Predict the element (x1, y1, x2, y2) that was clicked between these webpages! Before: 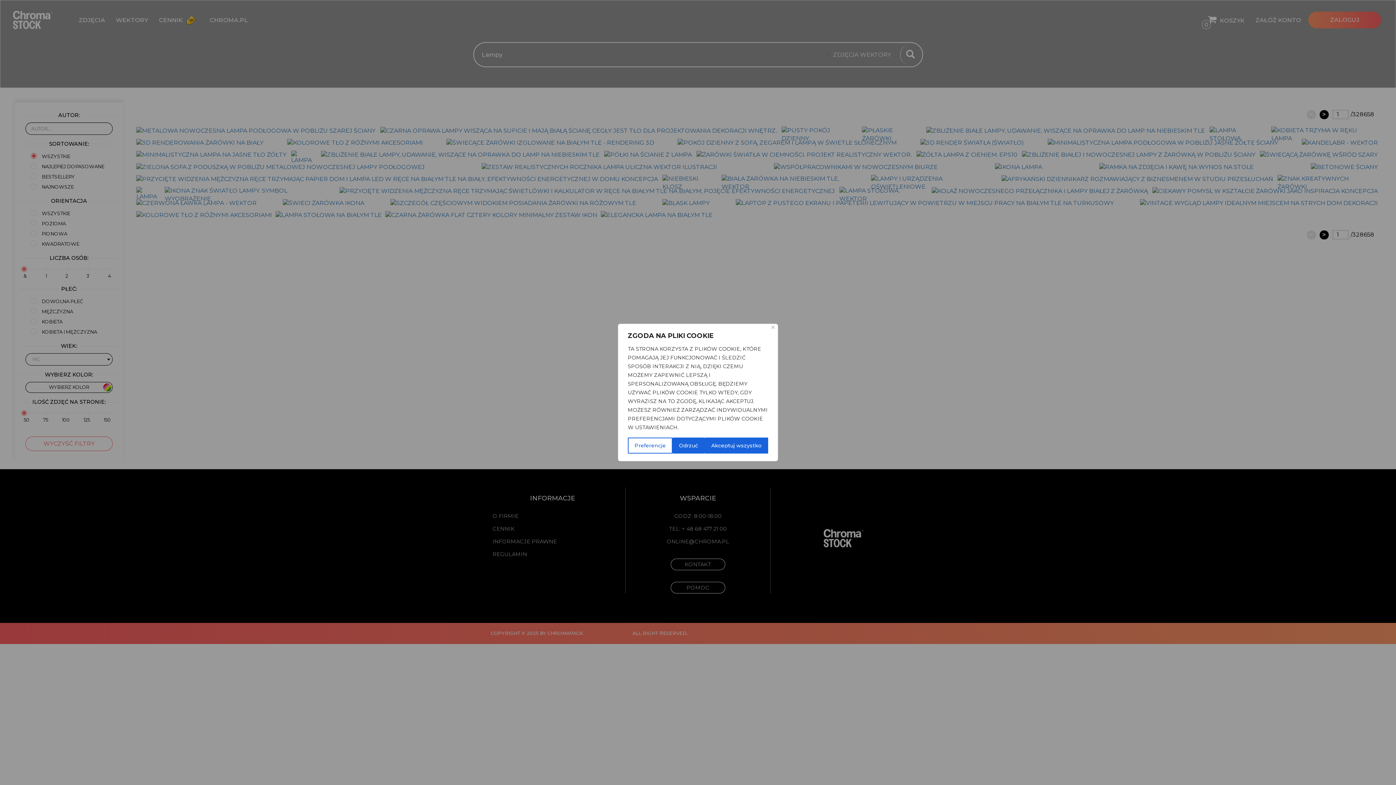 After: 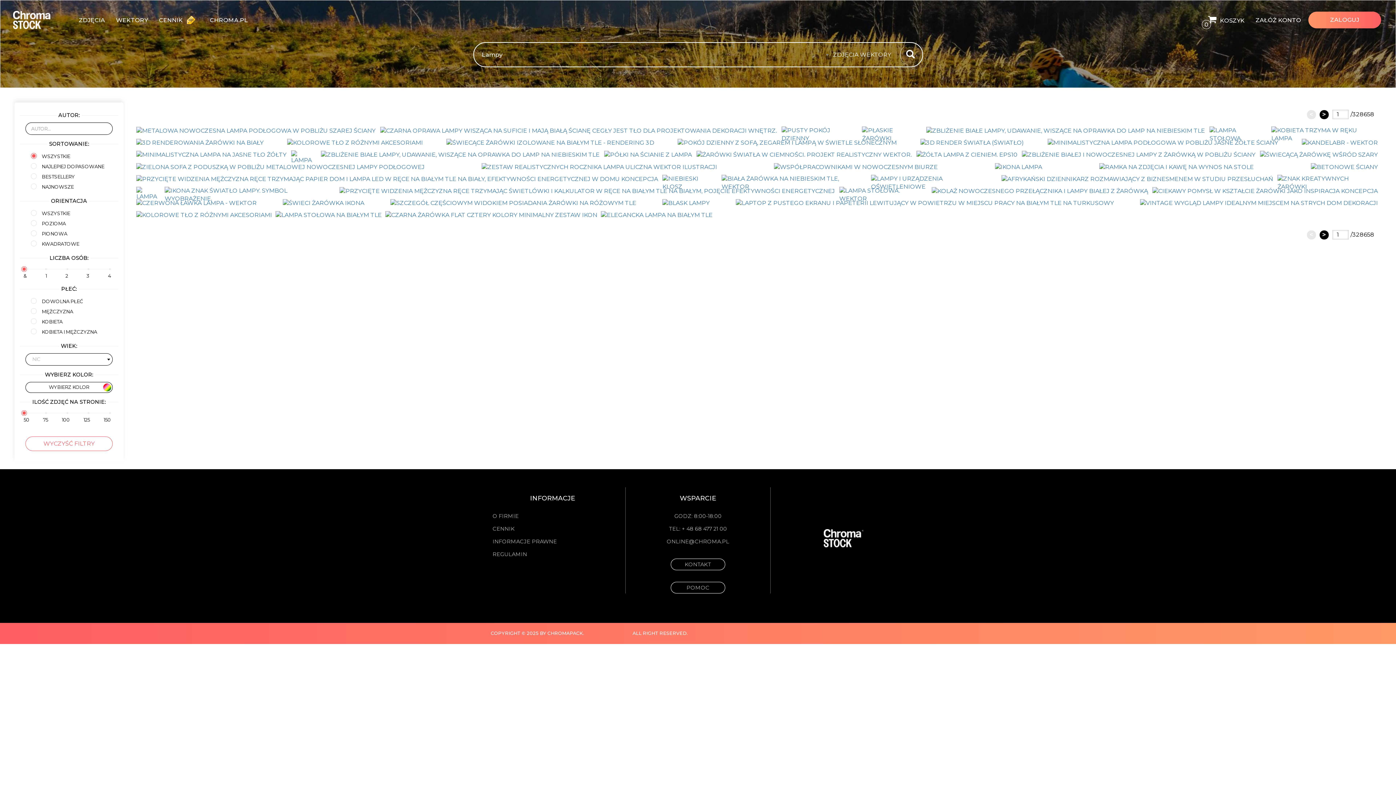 Action: label: Blisko bbox: (771, 325, 774, 329)